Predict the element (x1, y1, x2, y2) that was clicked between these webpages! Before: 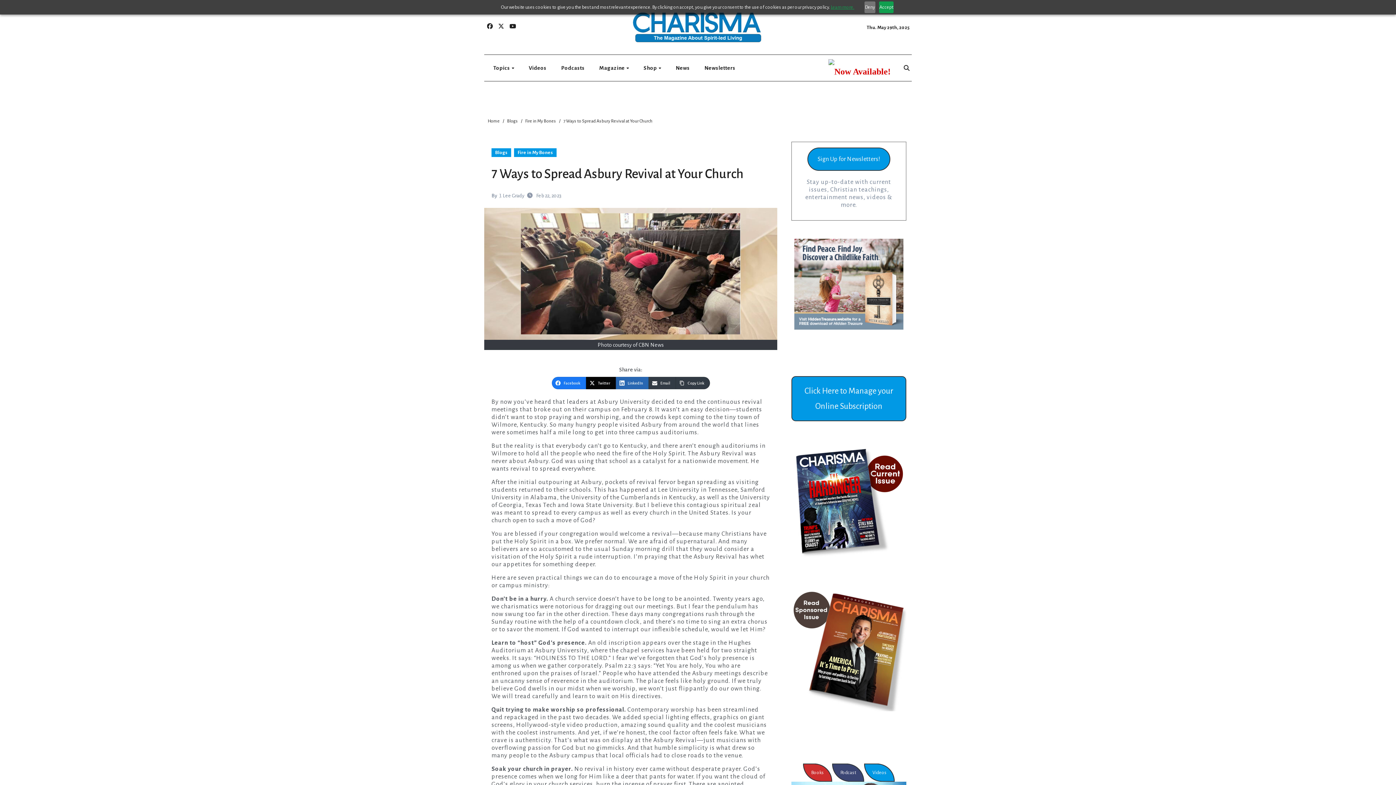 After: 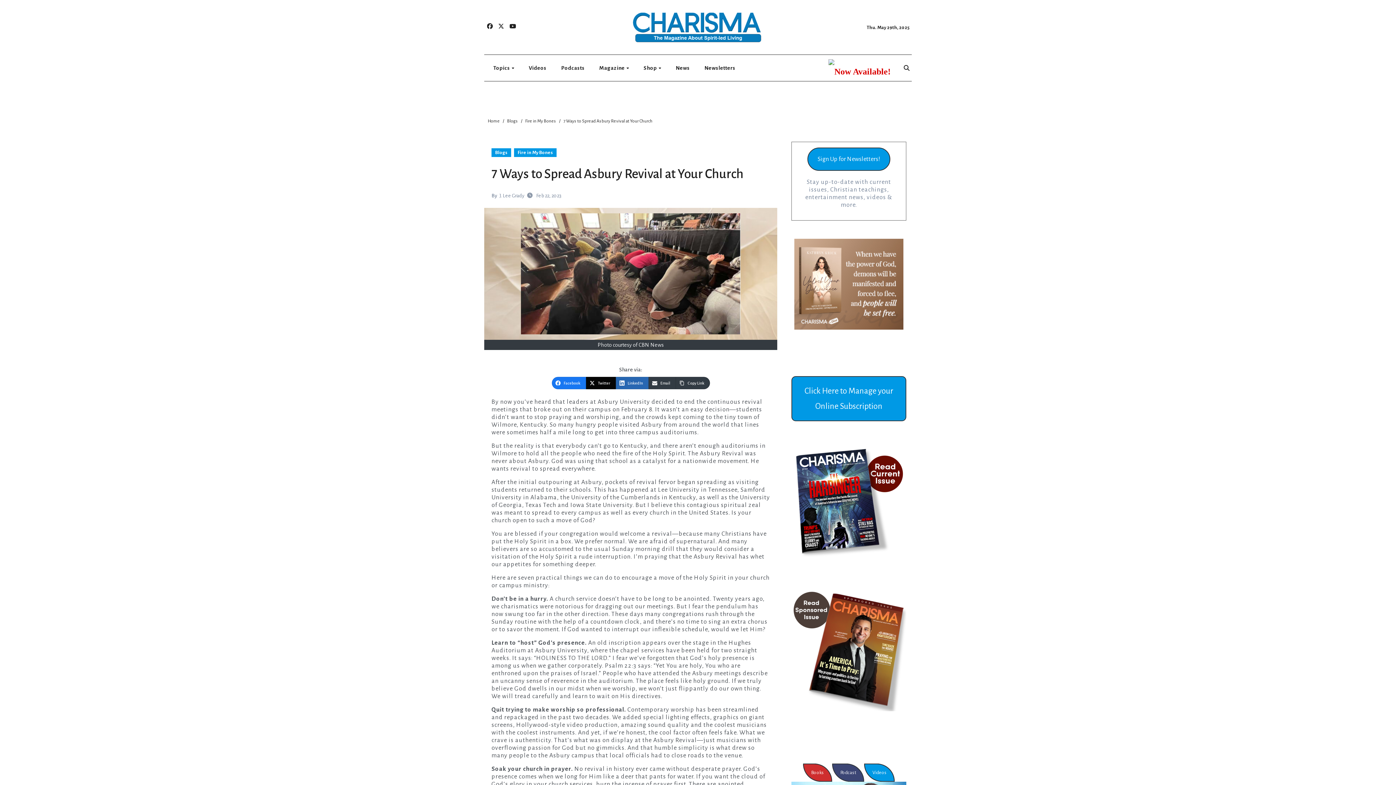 Action: bbox: (879, 1, 893, 13) label: Accept